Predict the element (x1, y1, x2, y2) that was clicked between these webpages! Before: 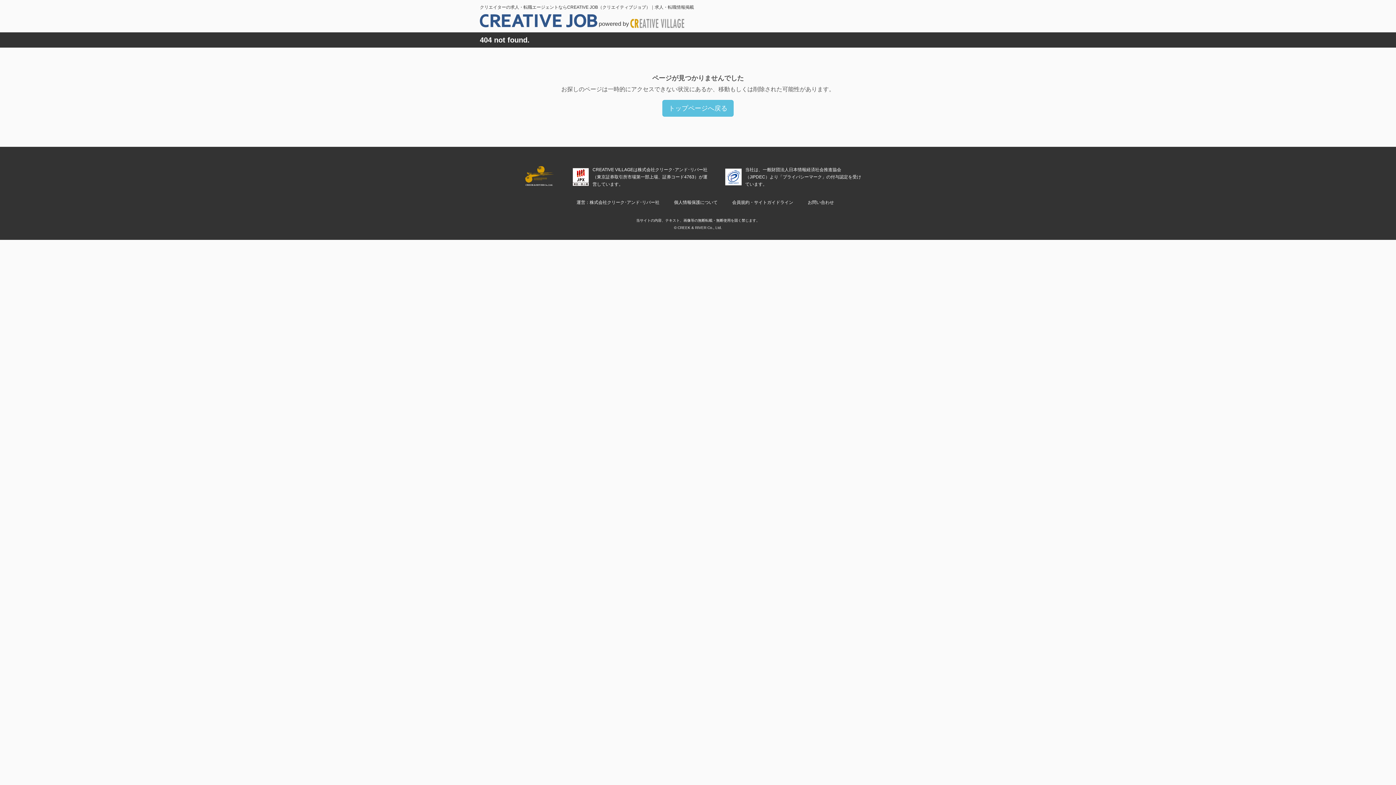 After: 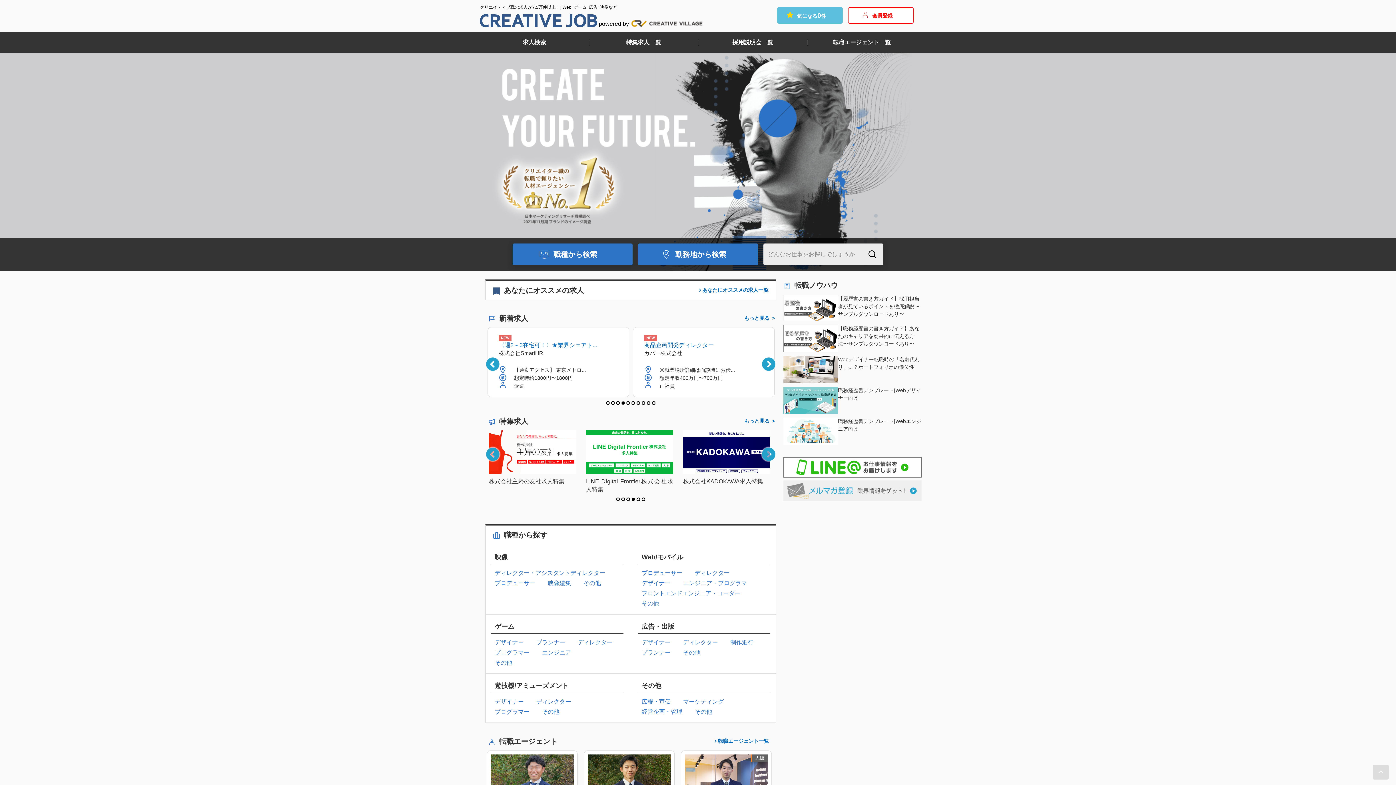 Action: bbox: (480, 14, 597, 27)